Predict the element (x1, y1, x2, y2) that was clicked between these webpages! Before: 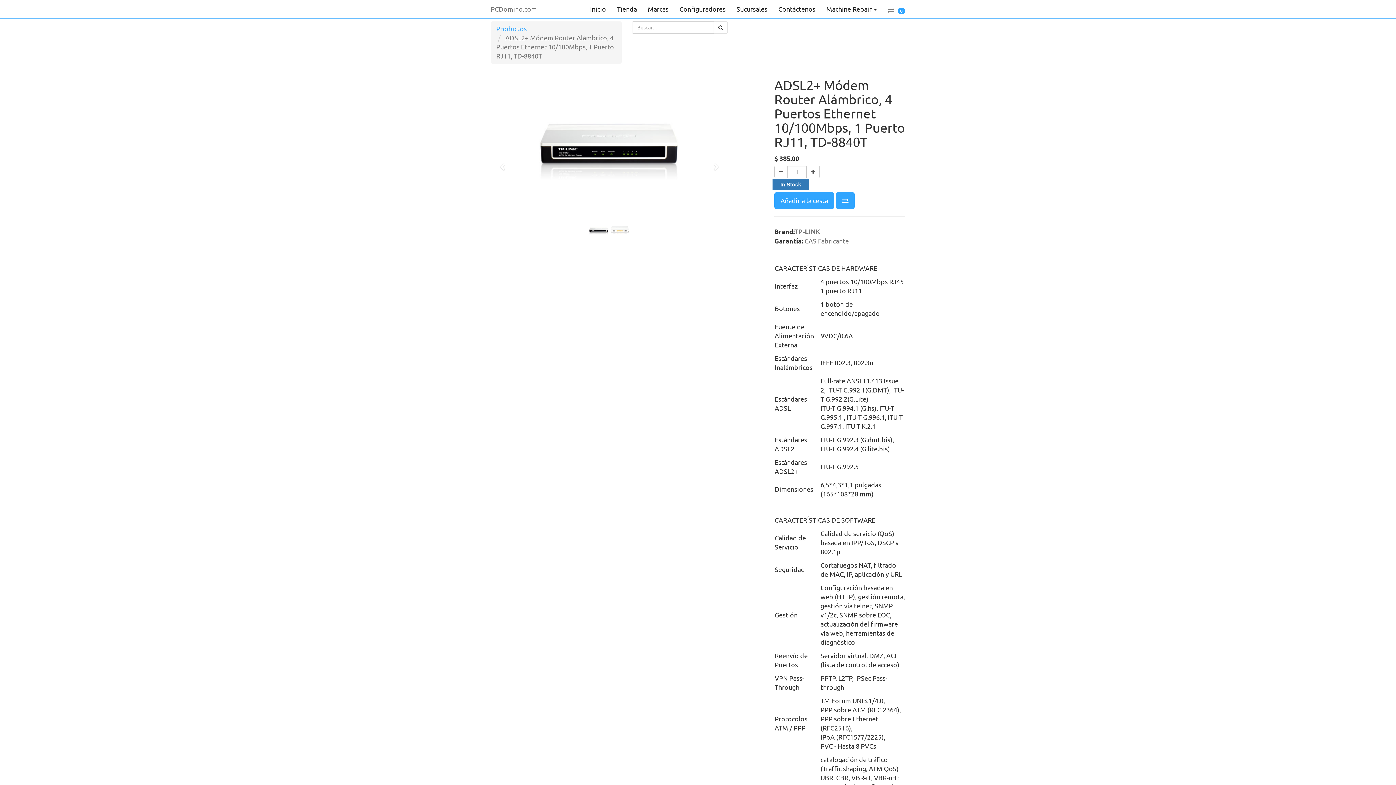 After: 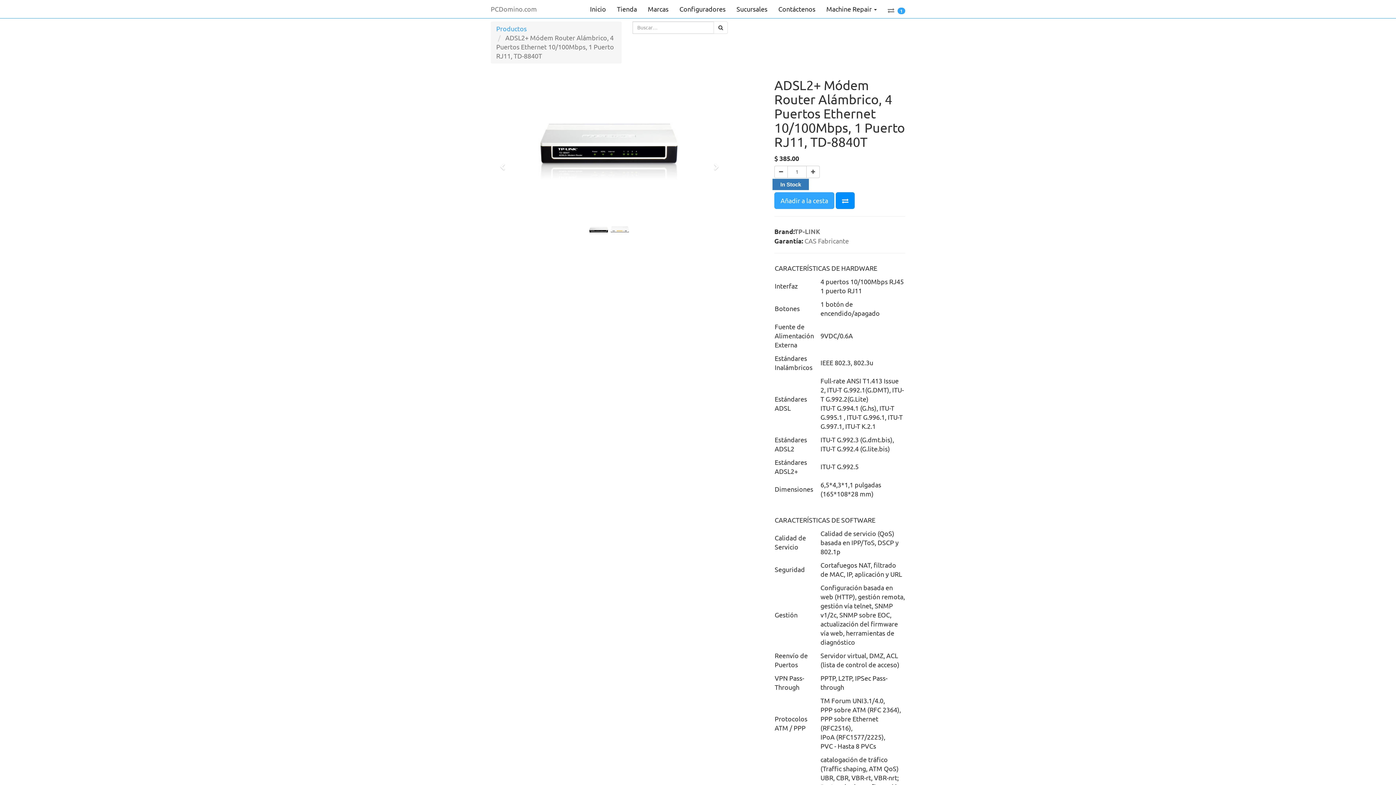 Action: bbox: (836, 192, 854, 209)